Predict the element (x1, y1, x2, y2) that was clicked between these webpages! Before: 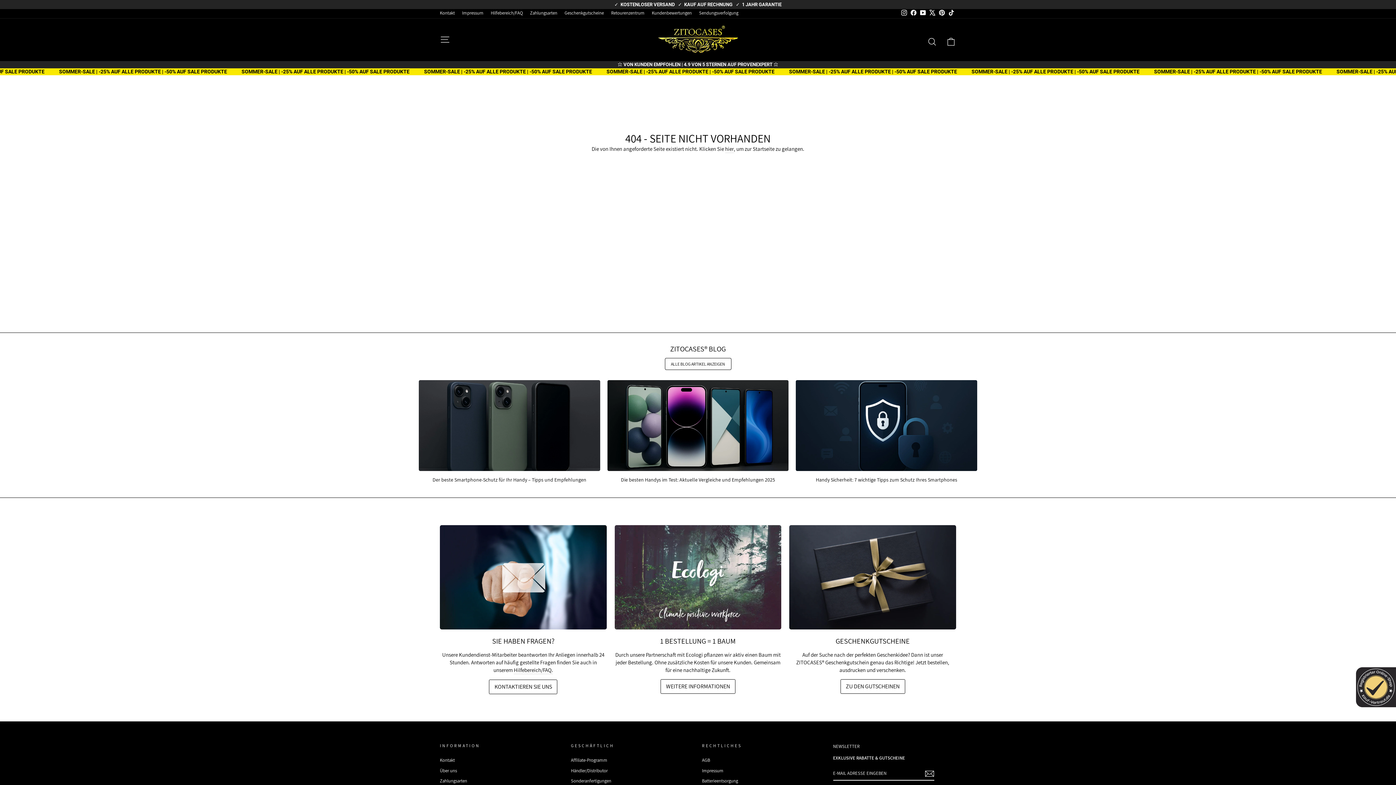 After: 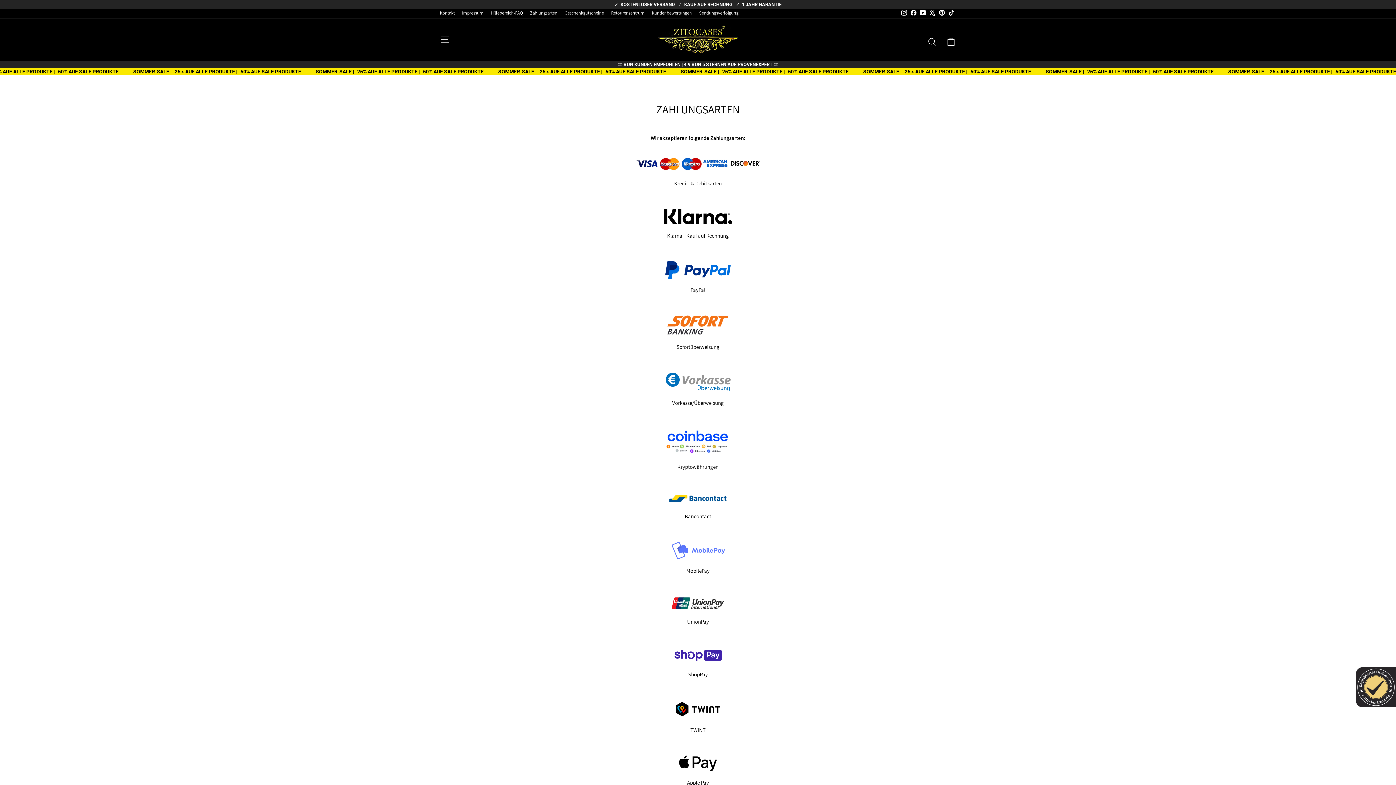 Action: label: Zahlungsarten bbox: (440, 776, 467, 785)